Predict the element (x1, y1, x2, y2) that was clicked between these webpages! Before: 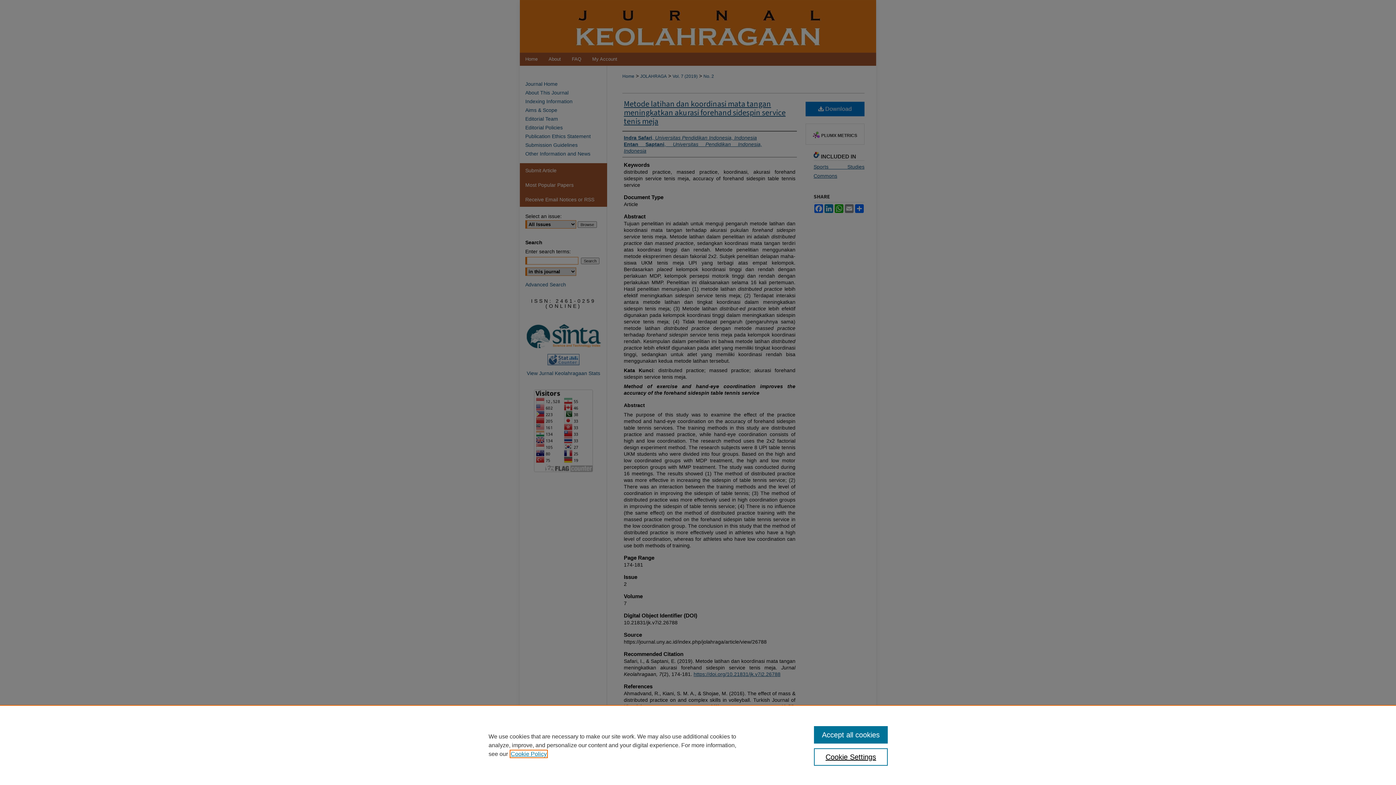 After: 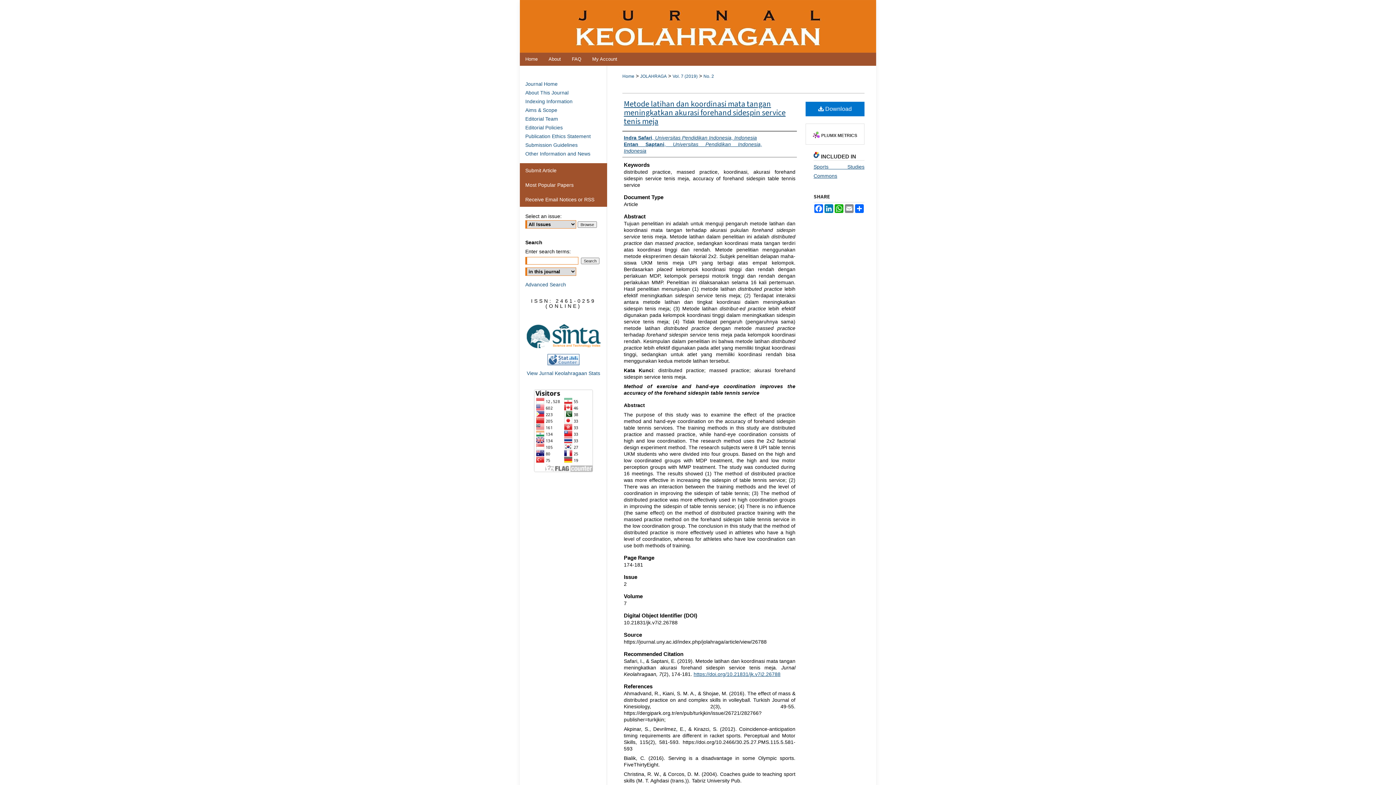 Action: bbox: (814, 726, 887, 744) label: Accept all cookies